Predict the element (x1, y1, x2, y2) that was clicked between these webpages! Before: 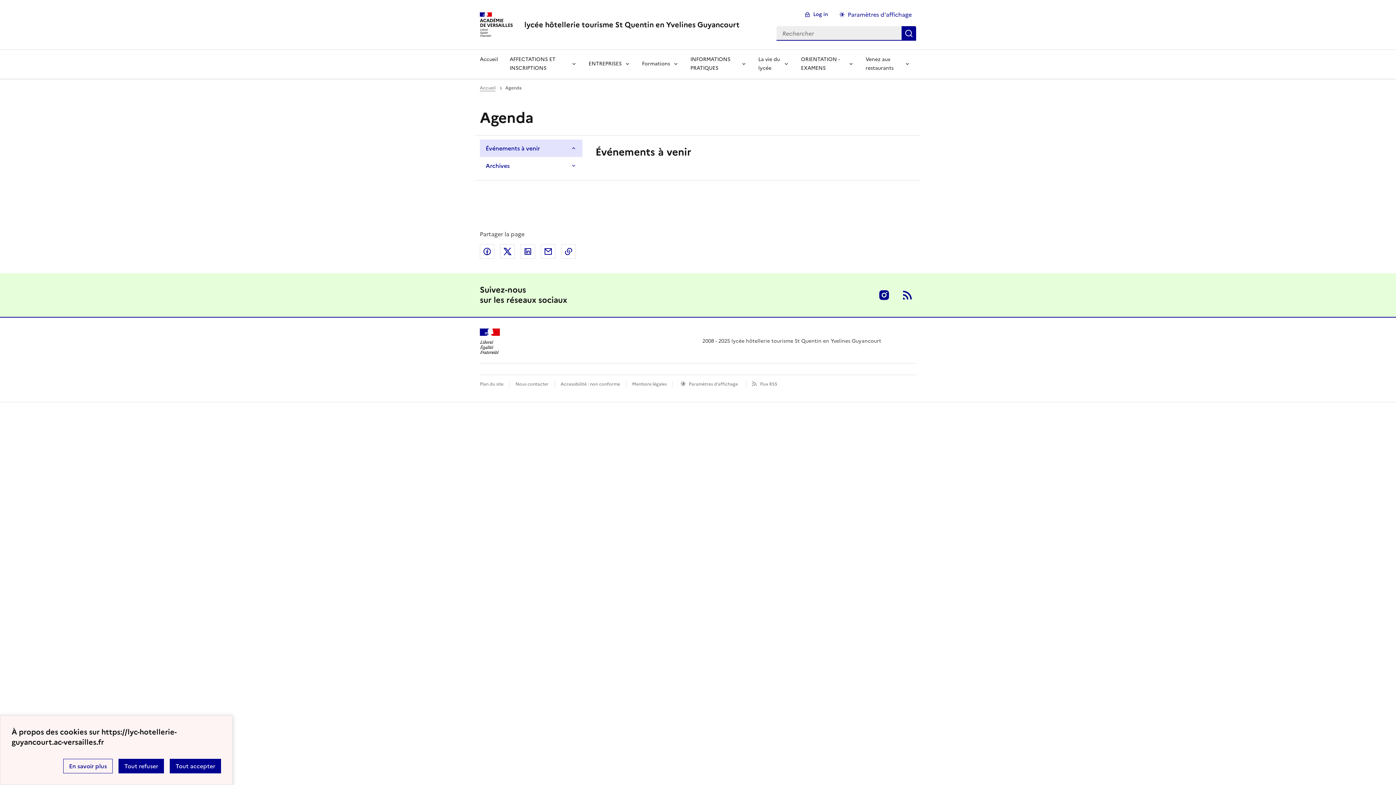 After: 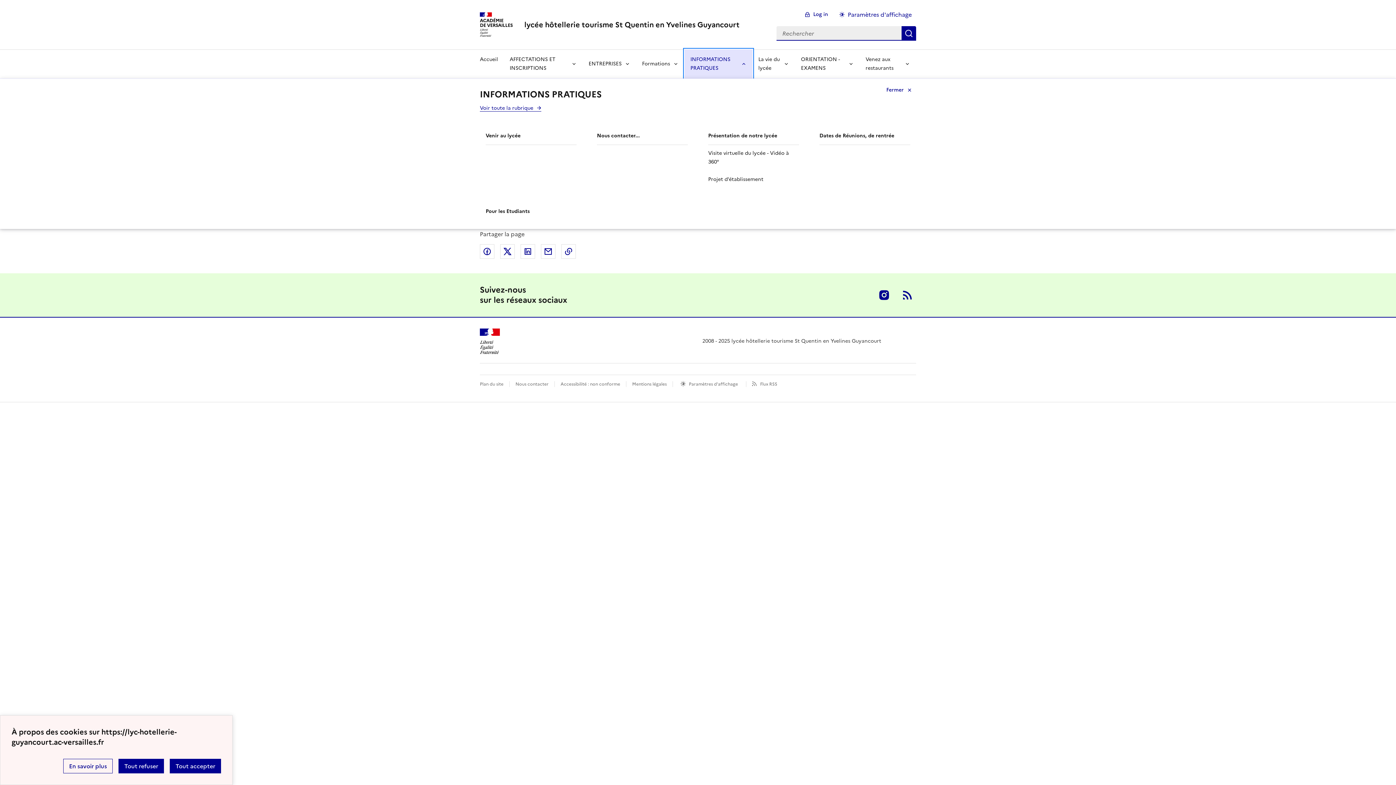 Action: label: Déplier la rubrique INFORMATIONS PRATIQUES bbox: (684, 49, 752, 78)